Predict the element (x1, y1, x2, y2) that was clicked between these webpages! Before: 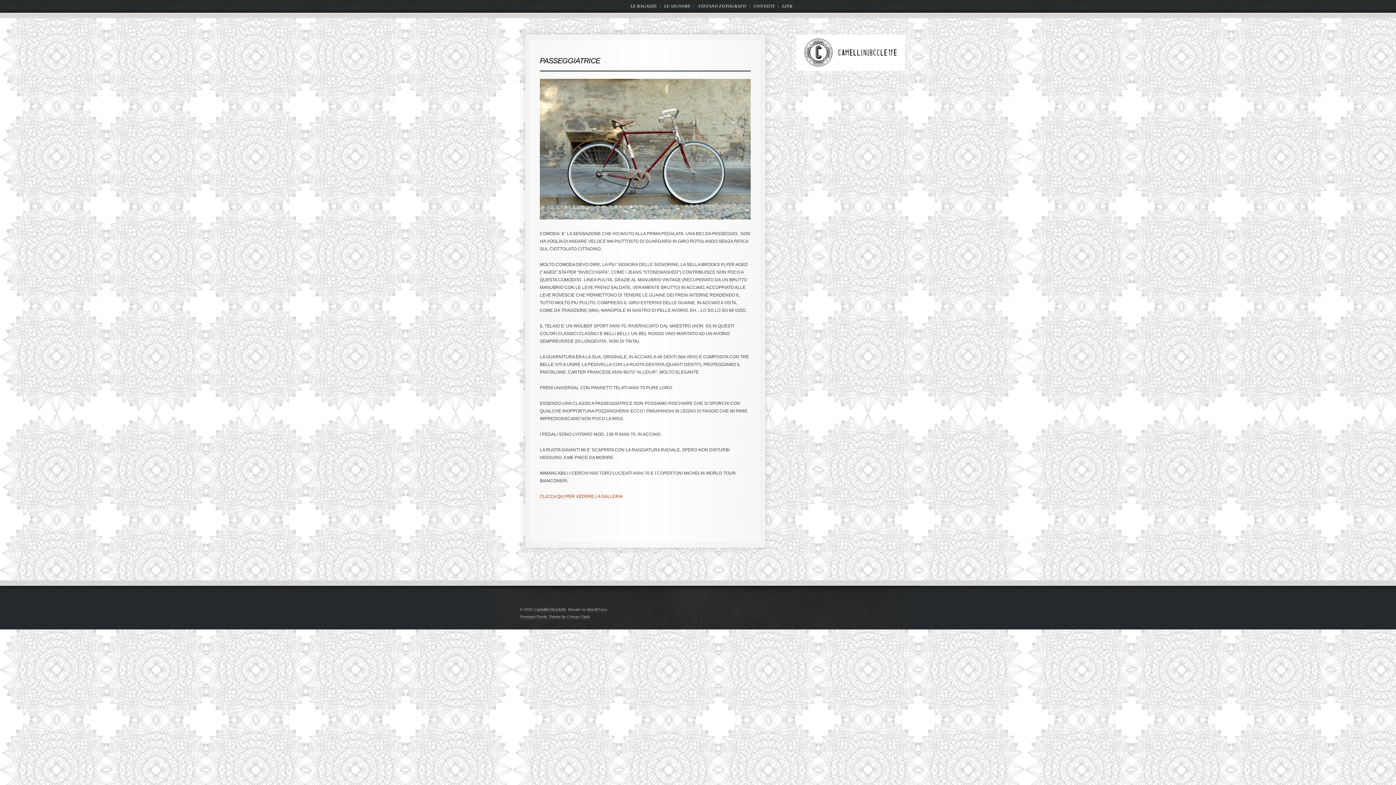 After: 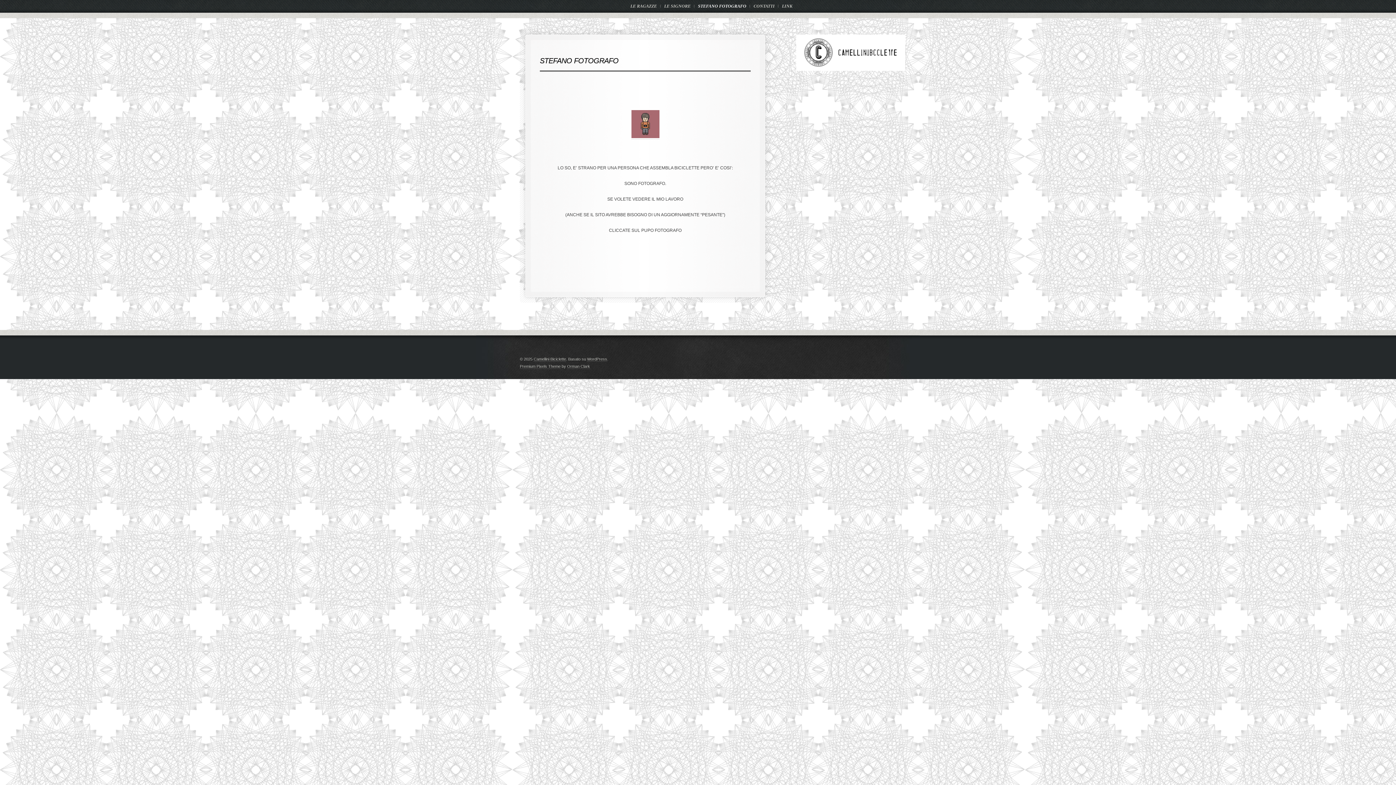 Action: label: STEFANO FOTOGRAFO bbox: (698, 2, 746, 9)